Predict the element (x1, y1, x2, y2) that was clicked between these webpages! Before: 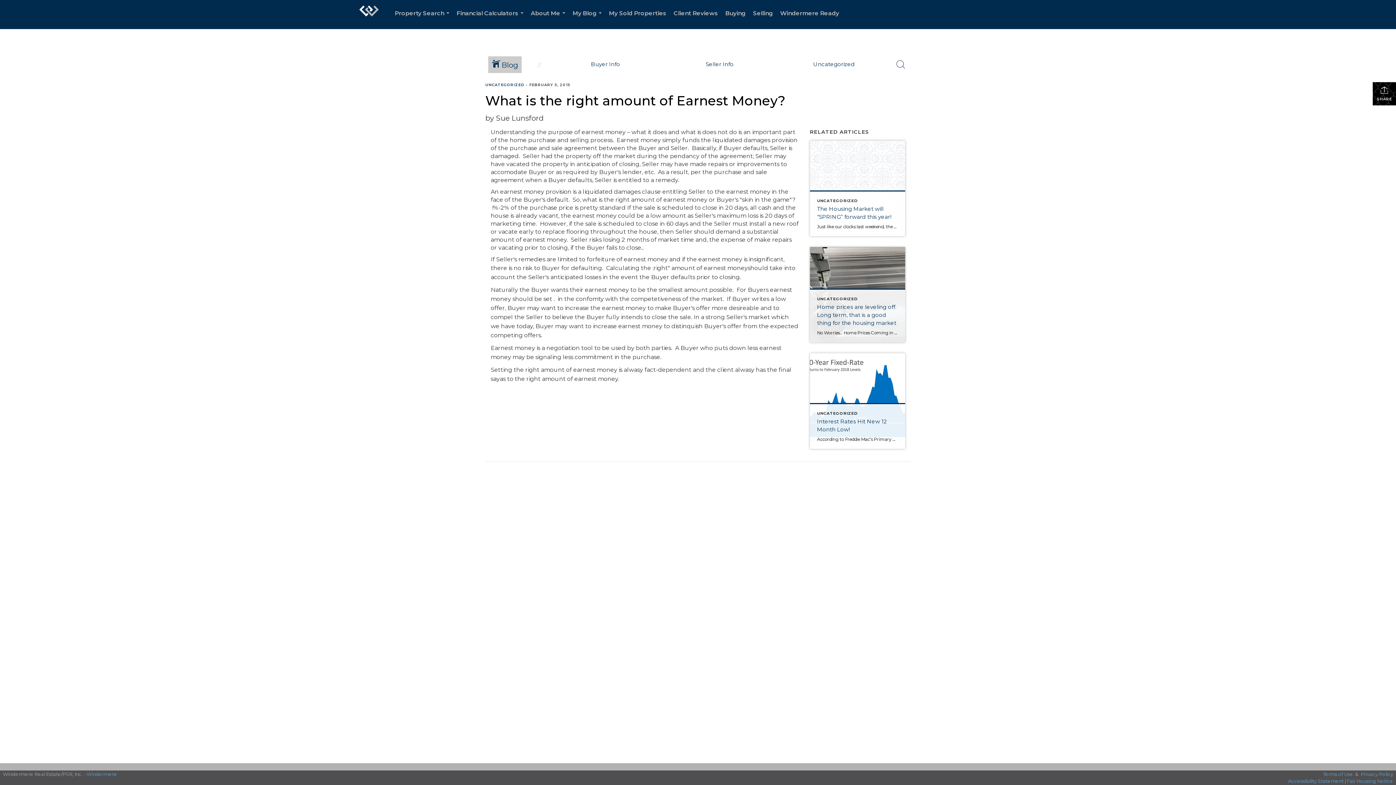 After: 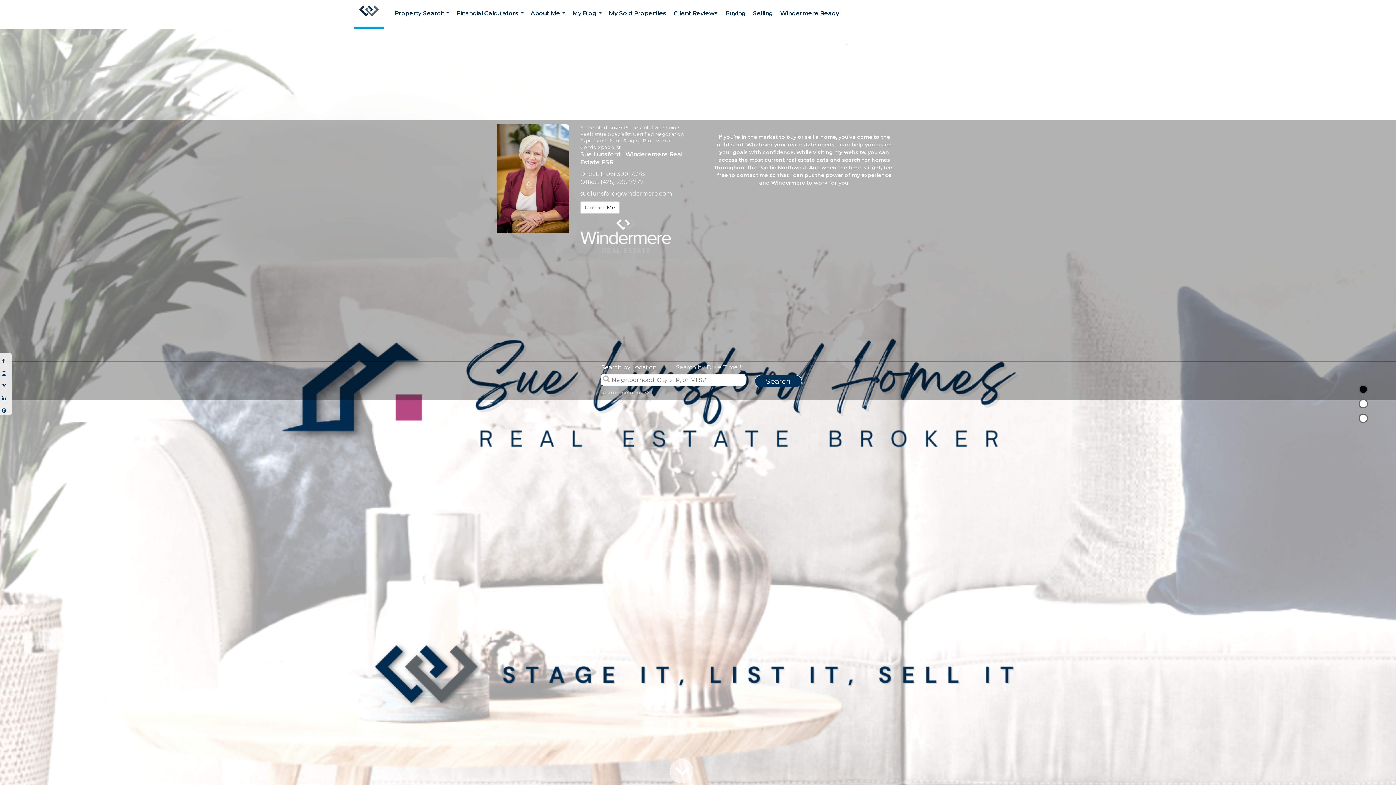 Action: label: Link to home page bbox: (354, 0, 383, 29)